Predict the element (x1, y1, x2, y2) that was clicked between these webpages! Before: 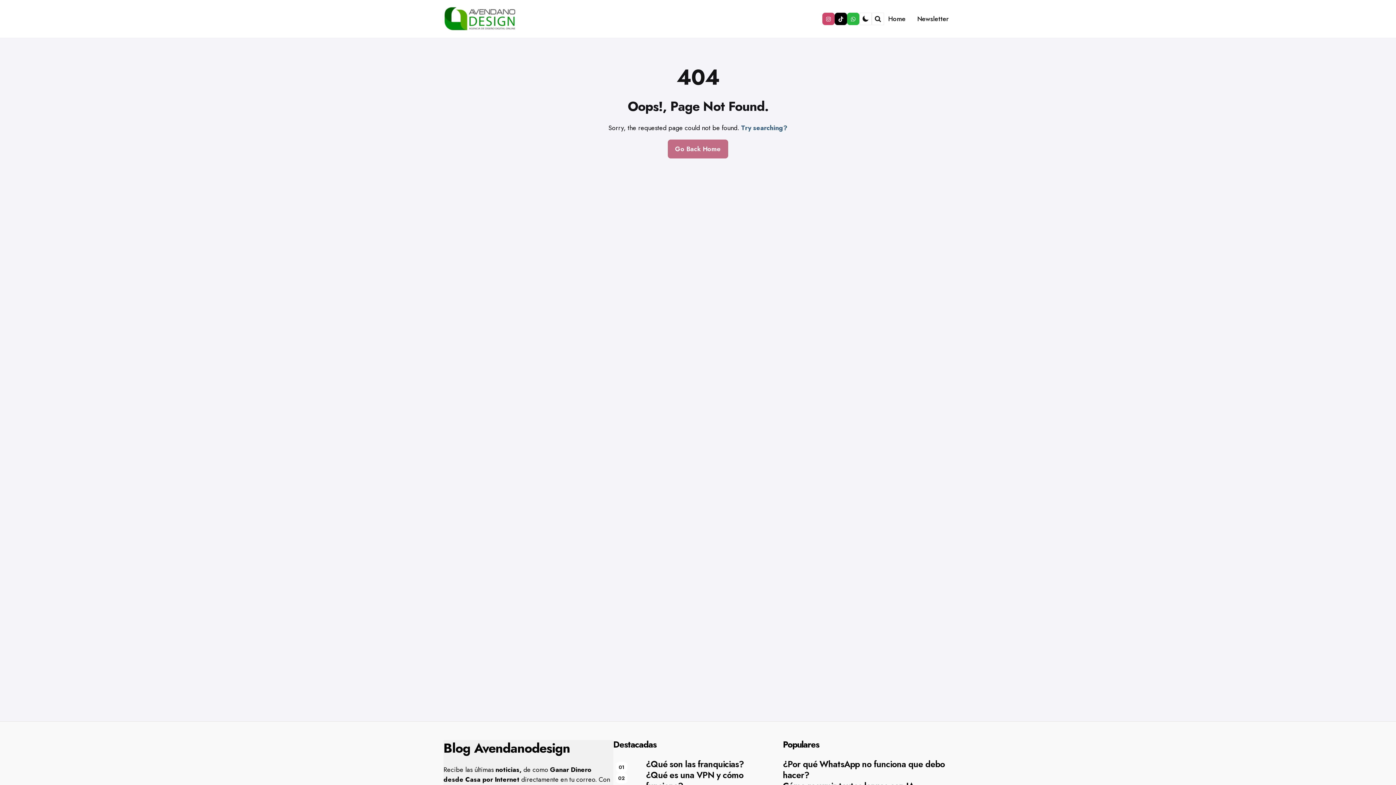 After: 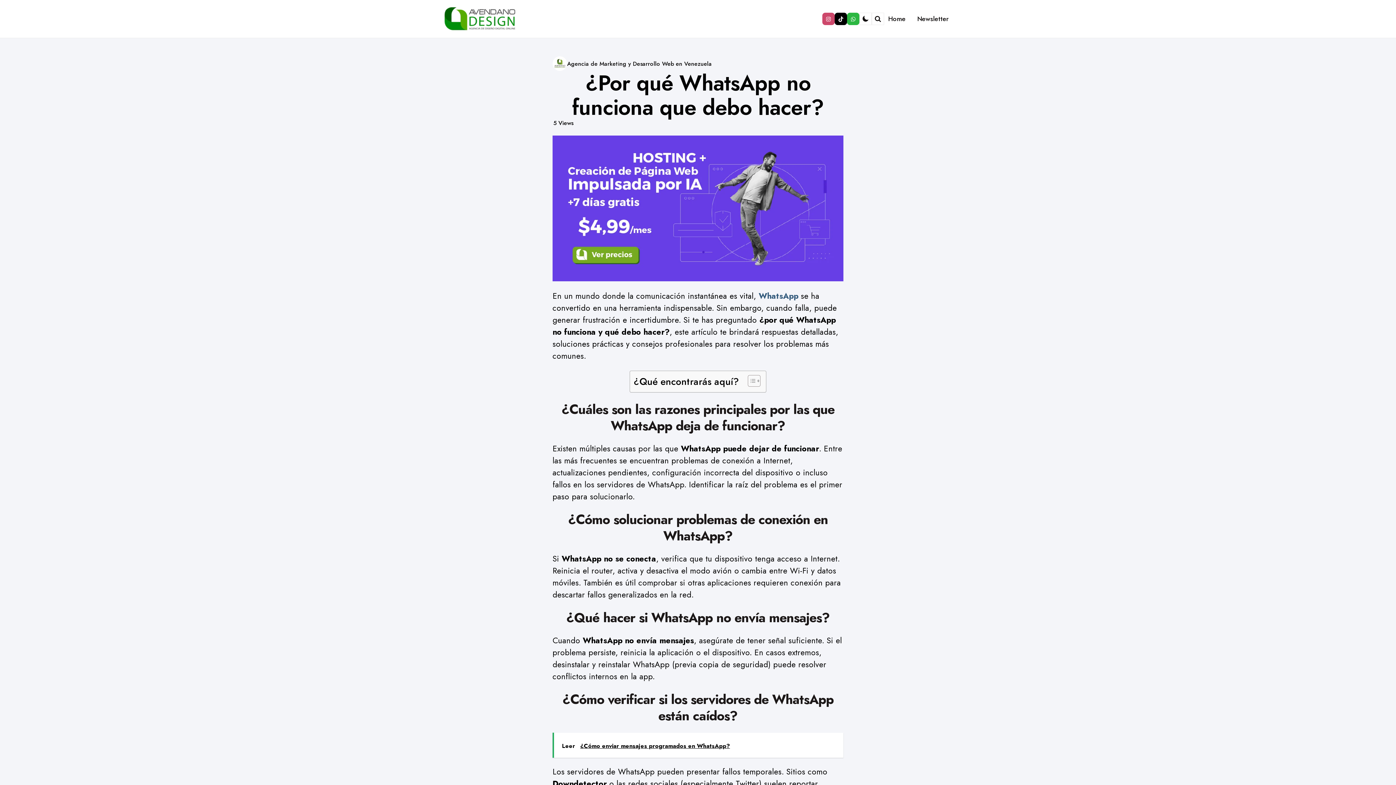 Action: label: ¿Por qué WhatsApp no funciona que debo hacer? bbox: (783, 759, 952, 781)